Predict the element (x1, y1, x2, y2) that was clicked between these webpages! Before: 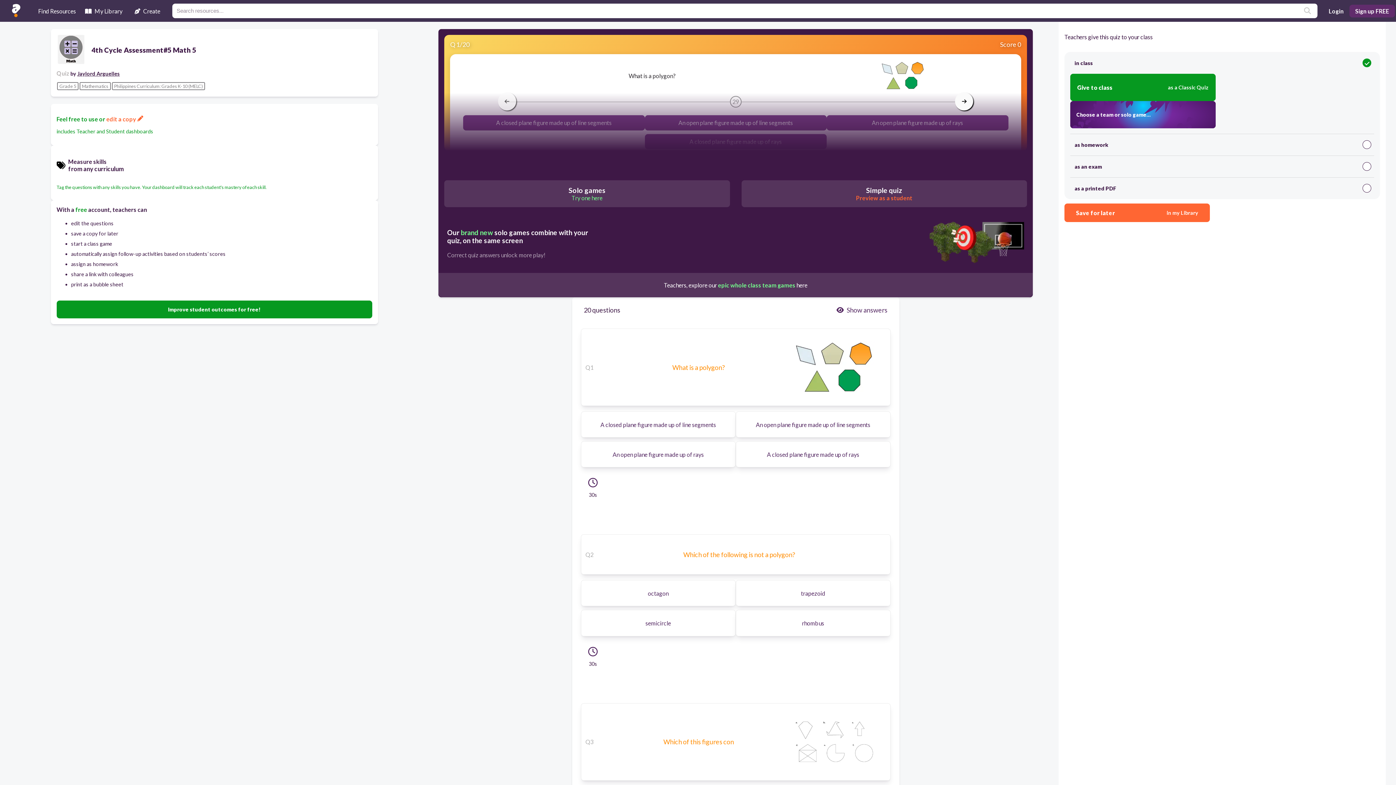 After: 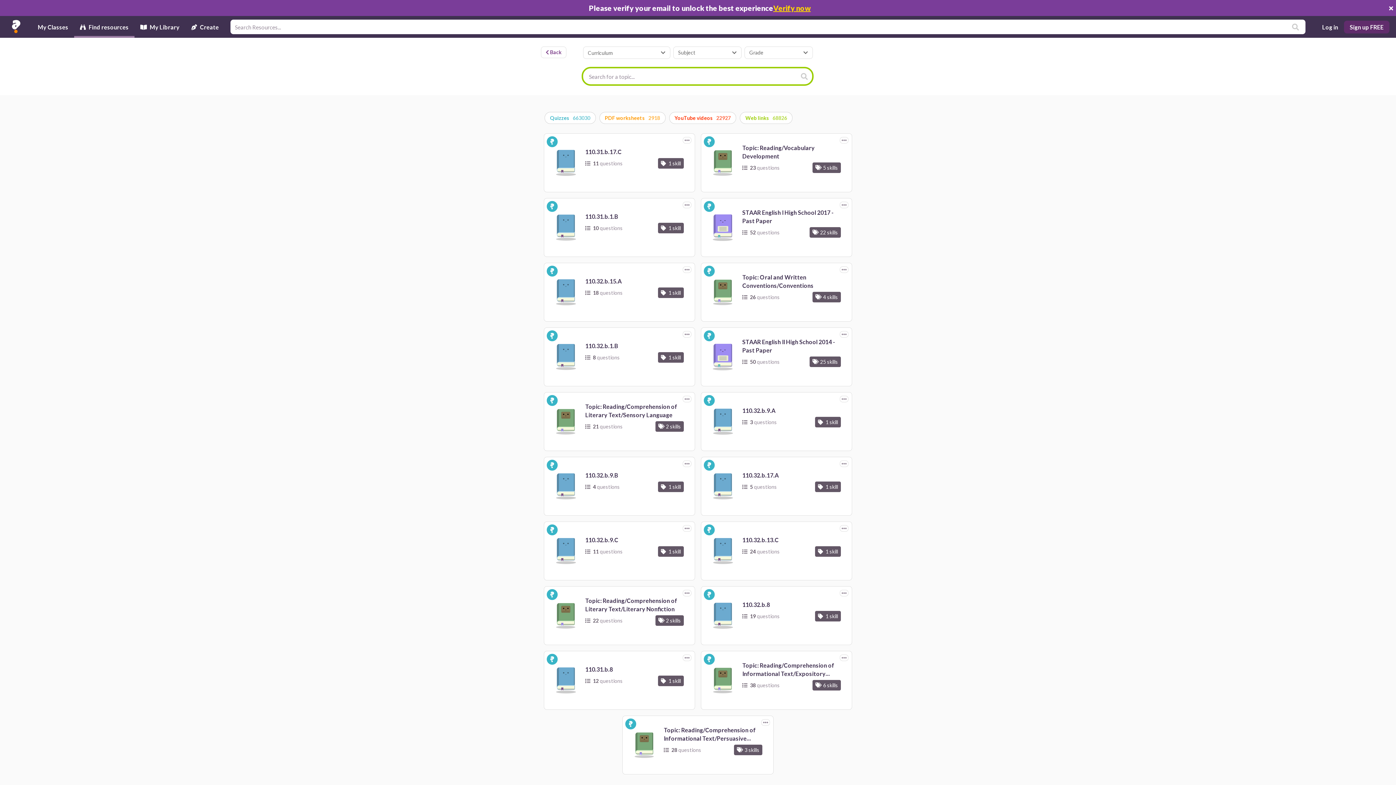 Action: bbox: (1301, 6, 1314, 15)